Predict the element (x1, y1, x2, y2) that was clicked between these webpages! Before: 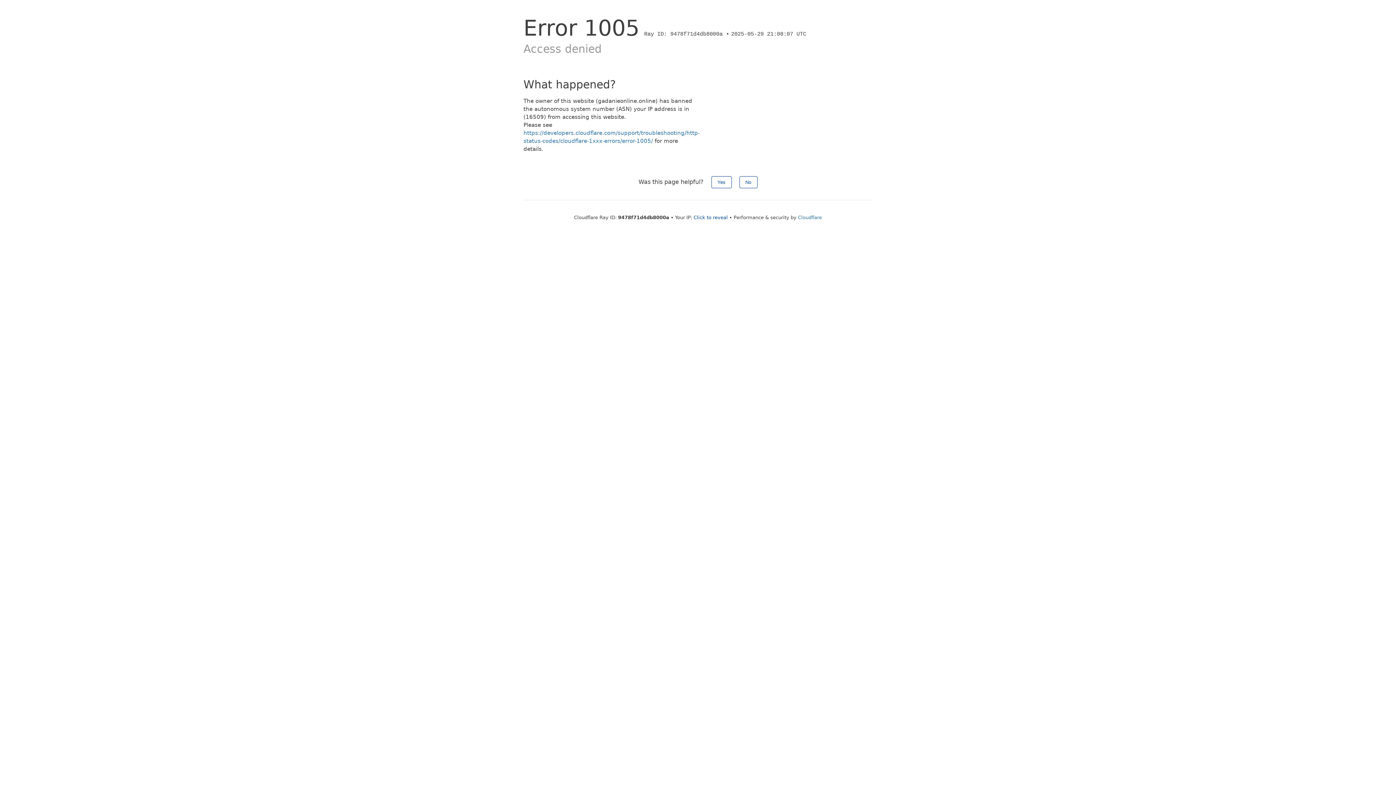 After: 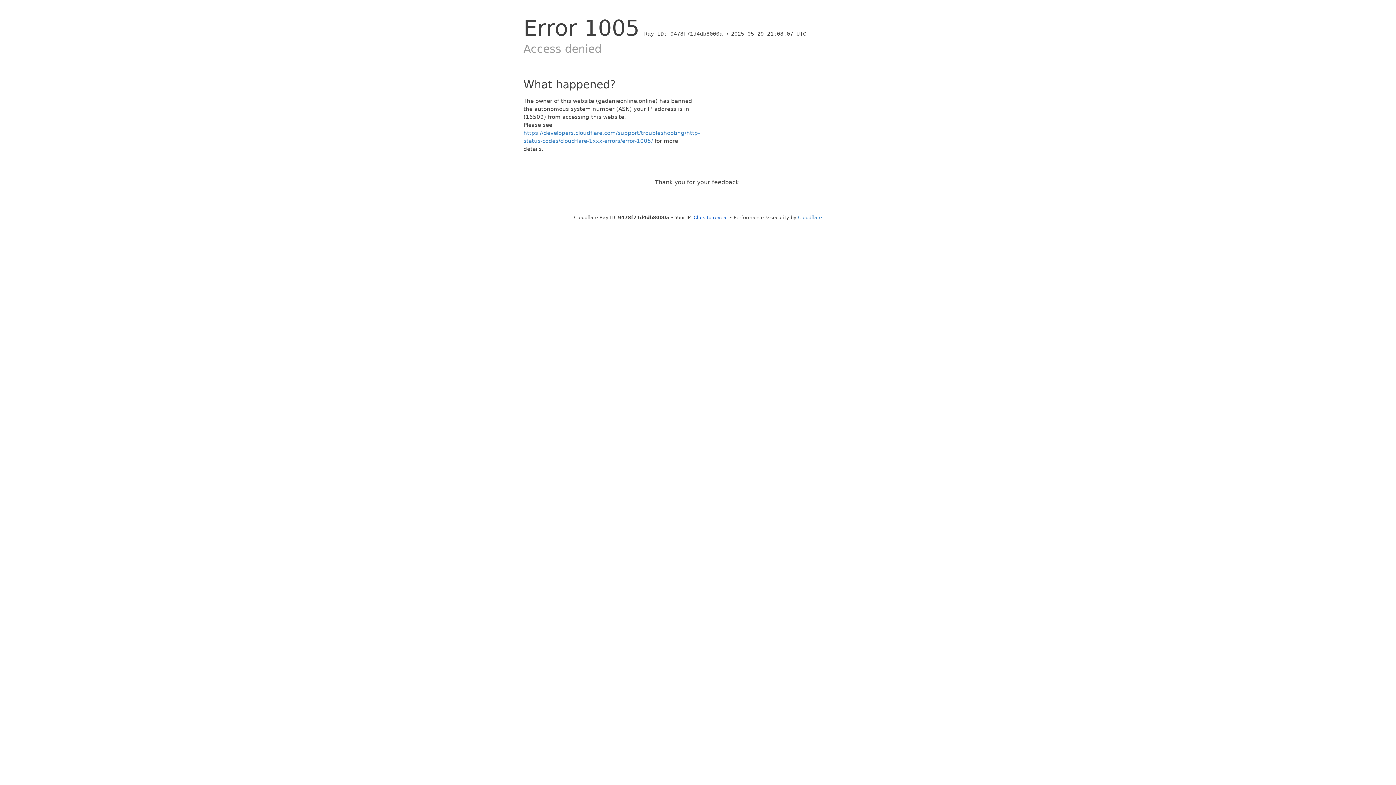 Action: bbox: (711, 176, 731, 188) label: Yes